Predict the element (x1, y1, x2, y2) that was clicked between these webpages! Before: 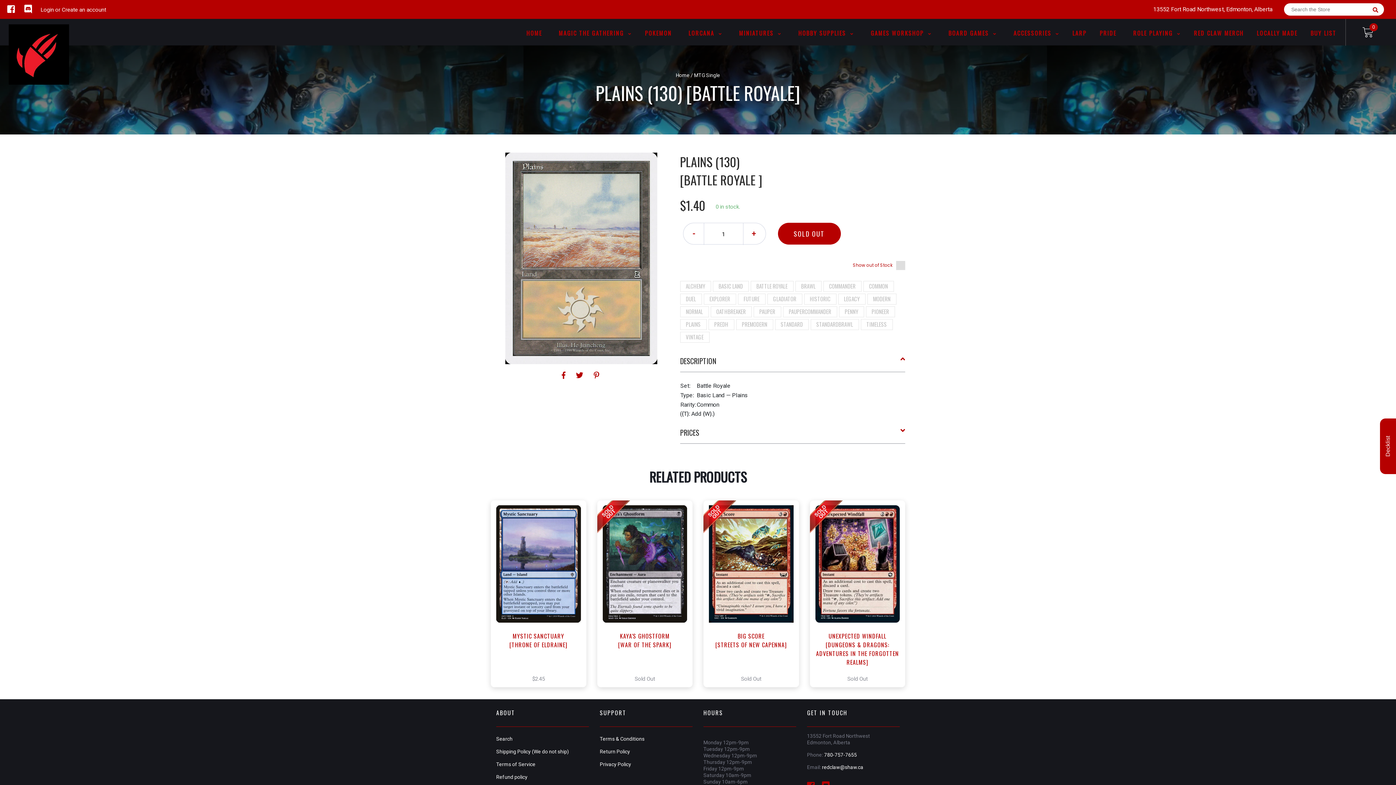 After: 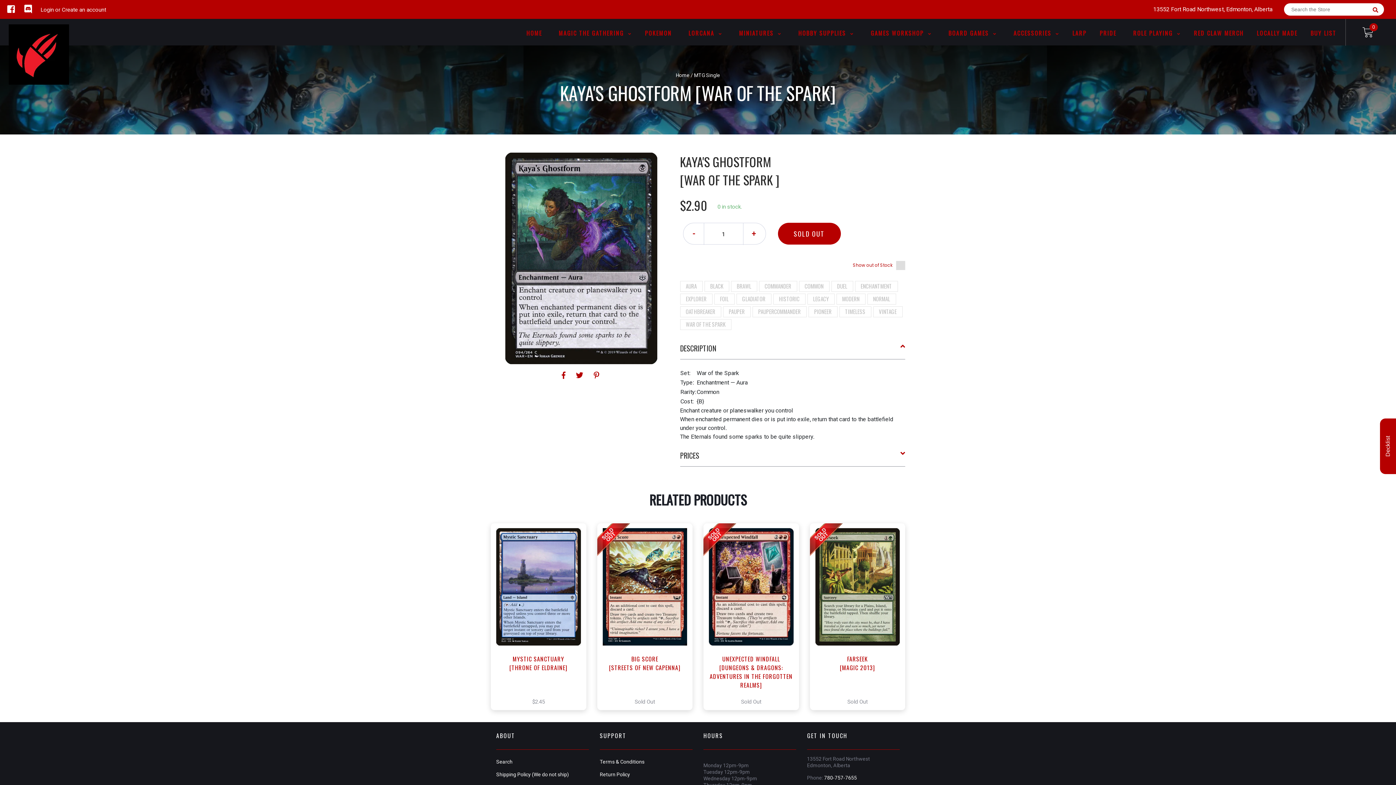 Action: bbox: (606, 585, 683, 603) label:  View this Product